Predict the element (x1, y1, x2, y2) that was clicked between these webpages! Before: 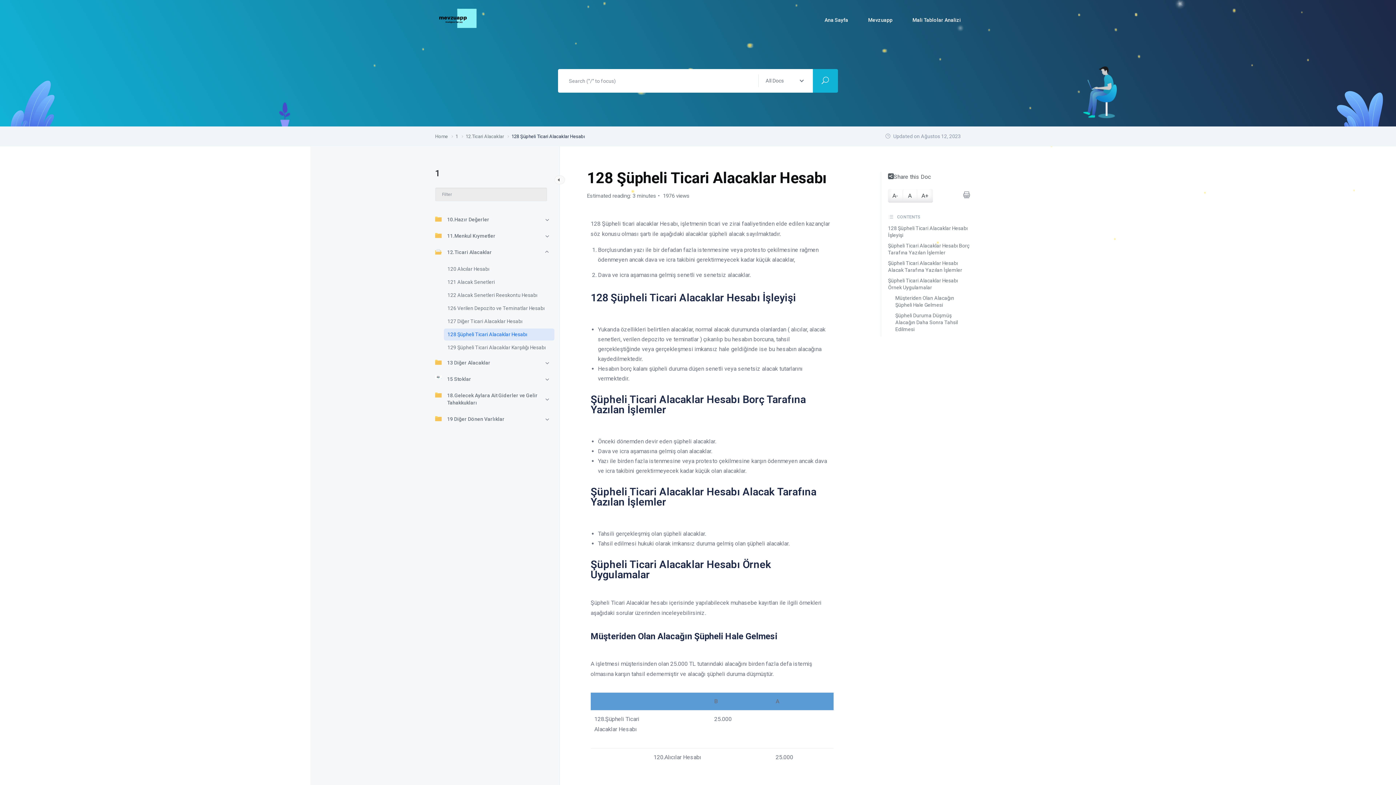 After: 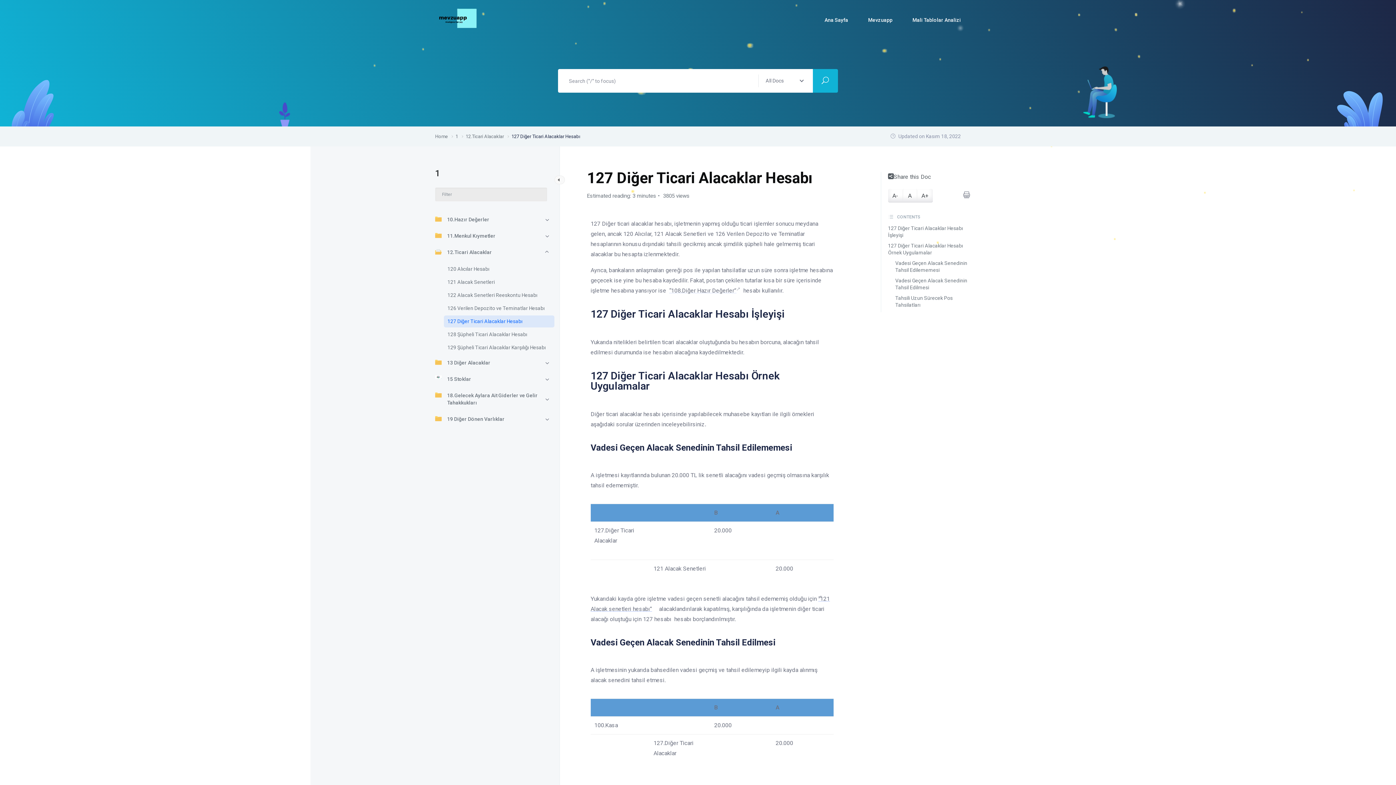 Action: bbox: (447, 317, 550, 325) label: 127 Diğer Ticari Alacaklar Hesabı